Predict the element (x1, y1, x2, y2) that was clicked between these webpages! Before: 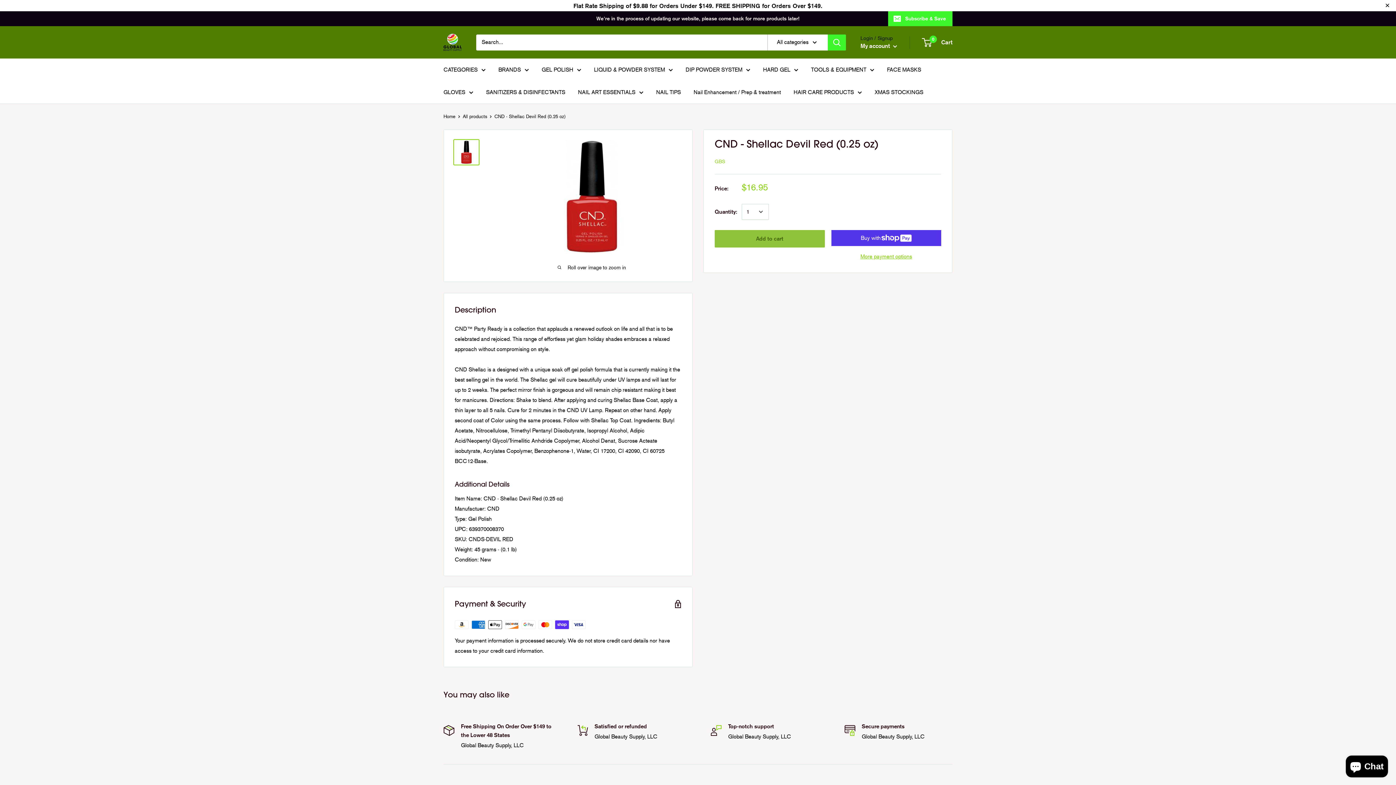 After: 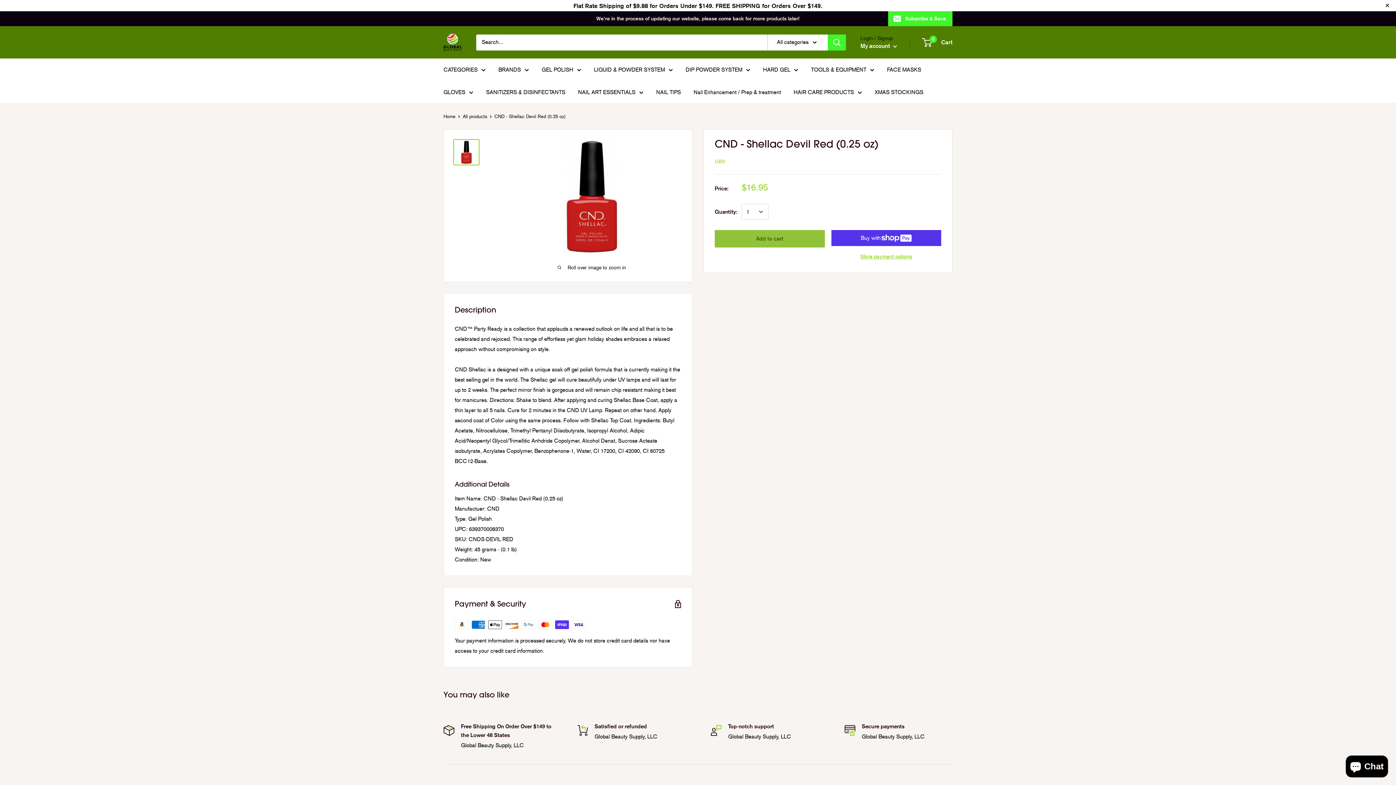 Action: label: Search bbox: (828, 34, 846, 50)